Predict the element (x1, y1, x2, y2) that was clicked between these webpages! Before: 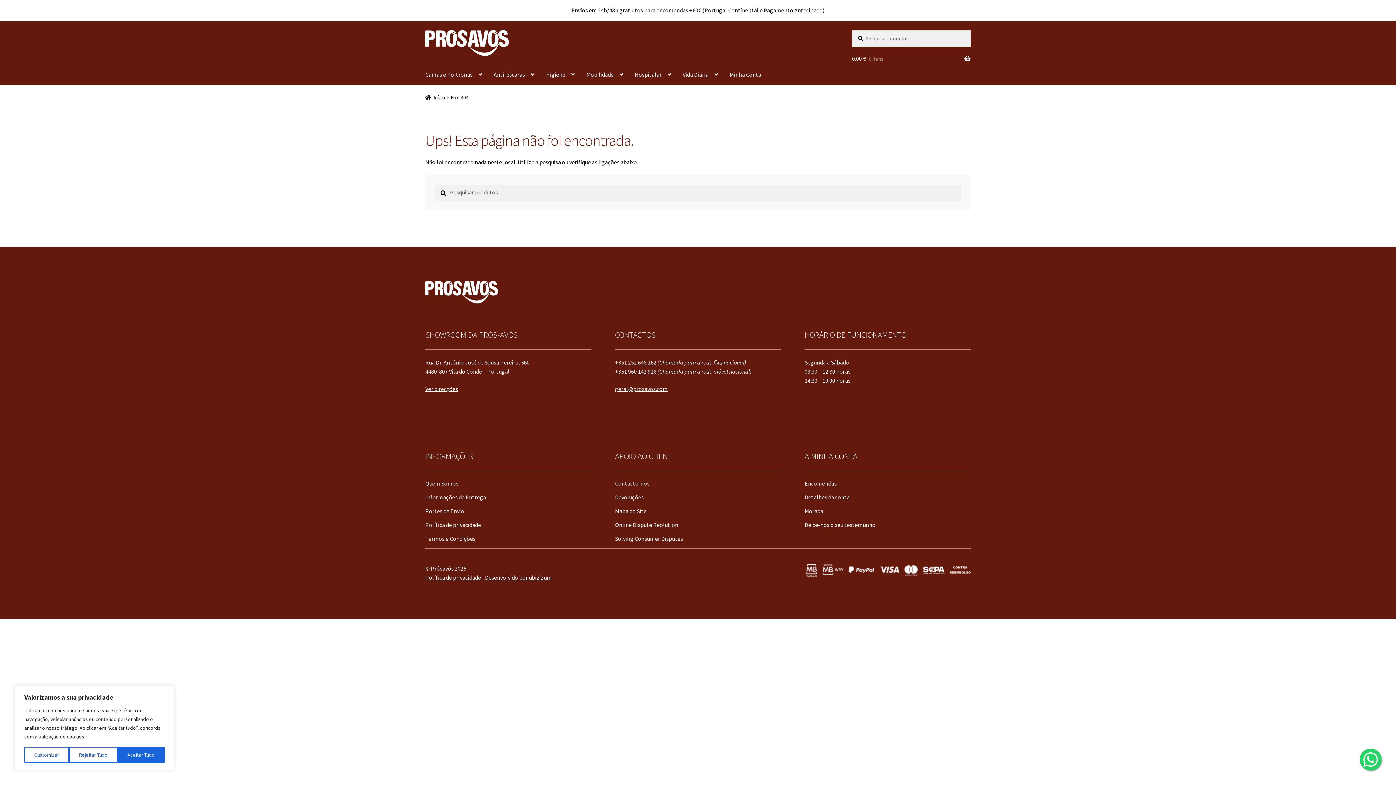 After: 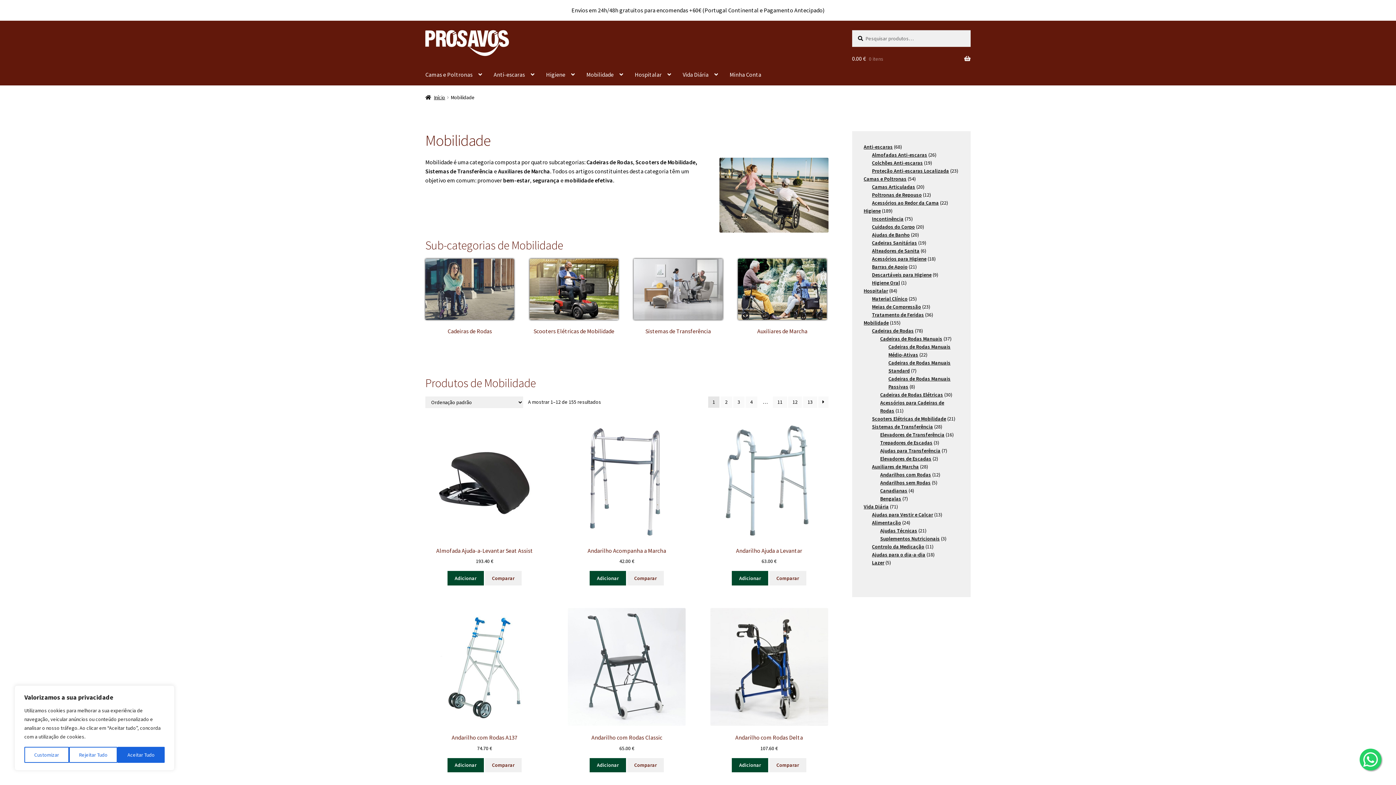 Action: bbox: (580, 64, 629, 85) label: Mobilidade